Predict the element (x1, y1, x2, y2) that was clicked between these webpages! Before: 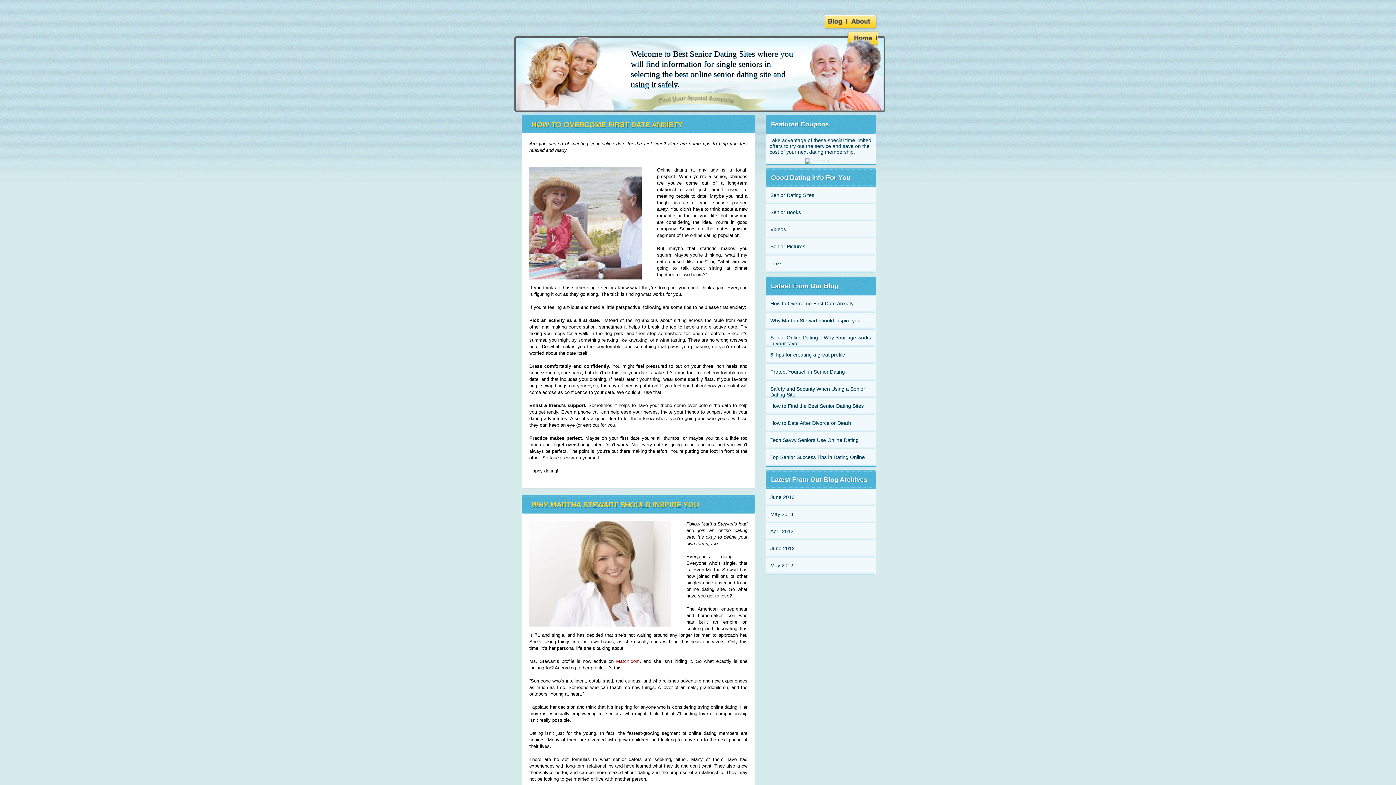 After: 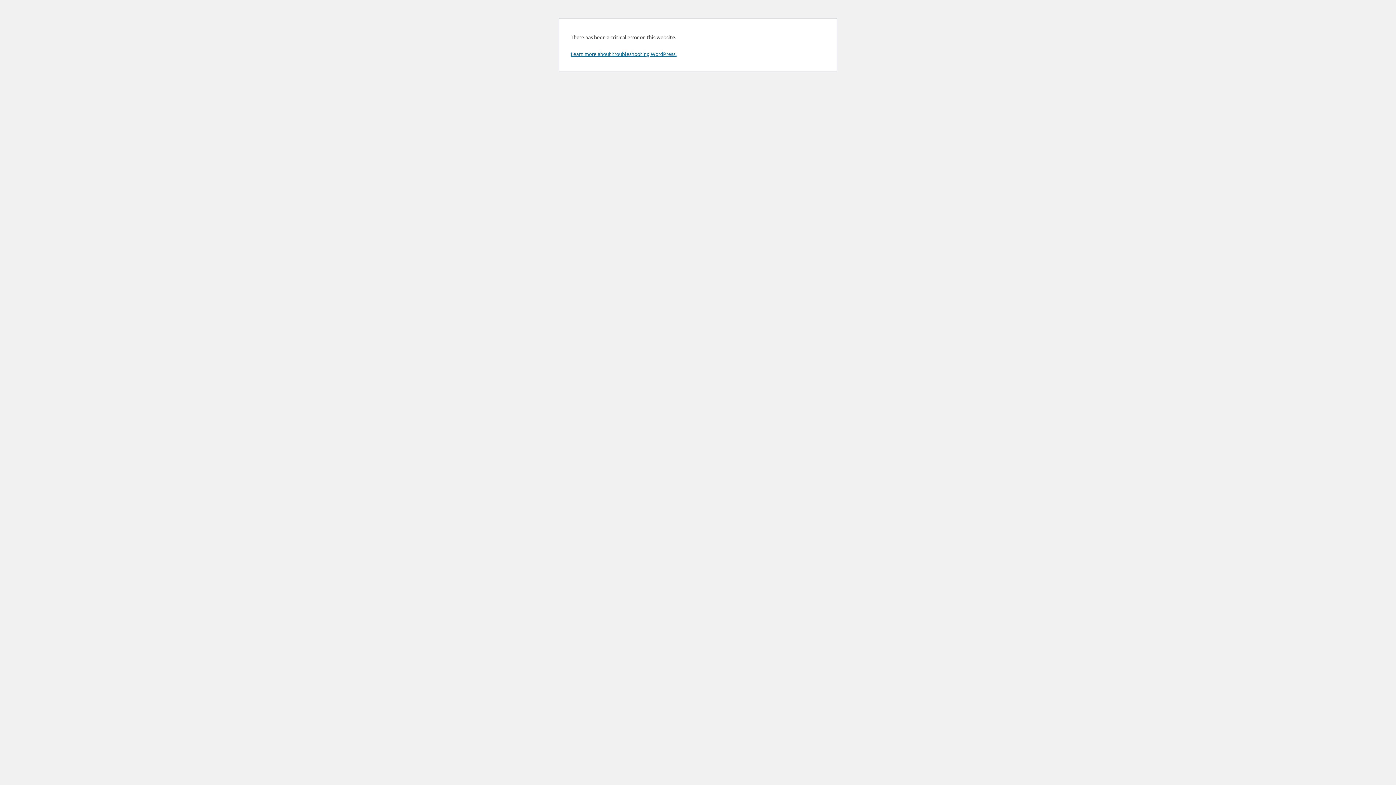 Action: bbox: (770, 192, 814, 198) label: Senior Dating Sites